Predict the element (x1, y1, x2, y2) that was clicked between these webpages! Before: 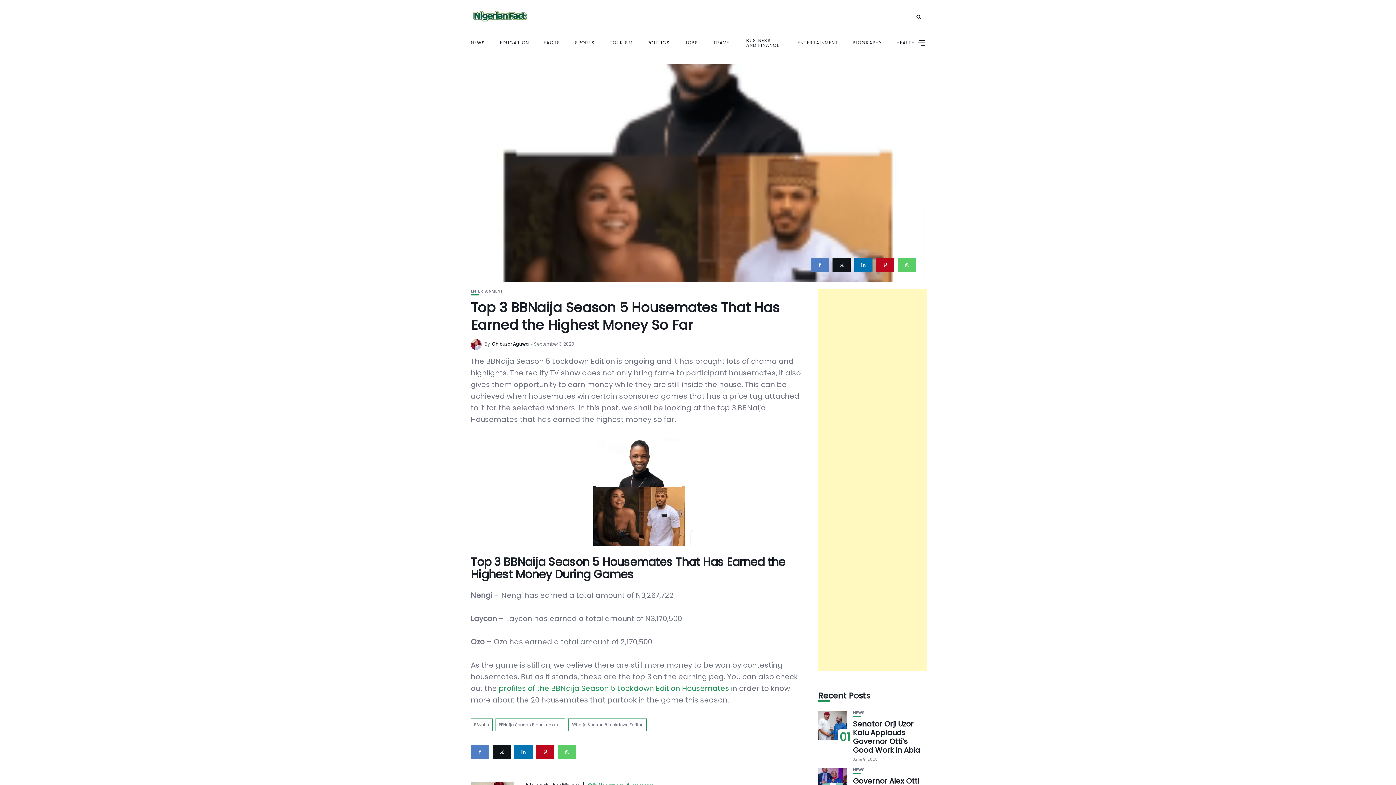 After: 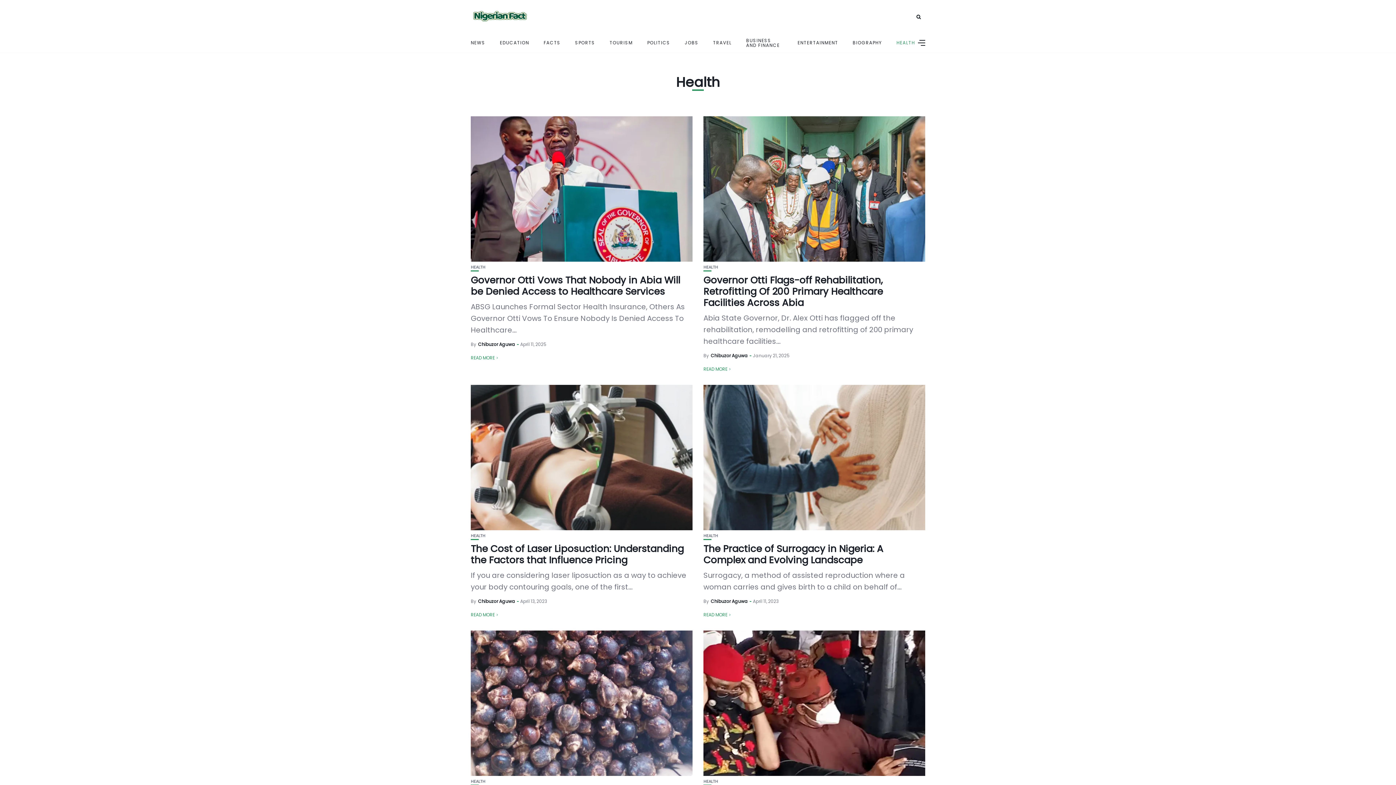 Action: bbox: (896, 32, 915, 52) label: HEALTH